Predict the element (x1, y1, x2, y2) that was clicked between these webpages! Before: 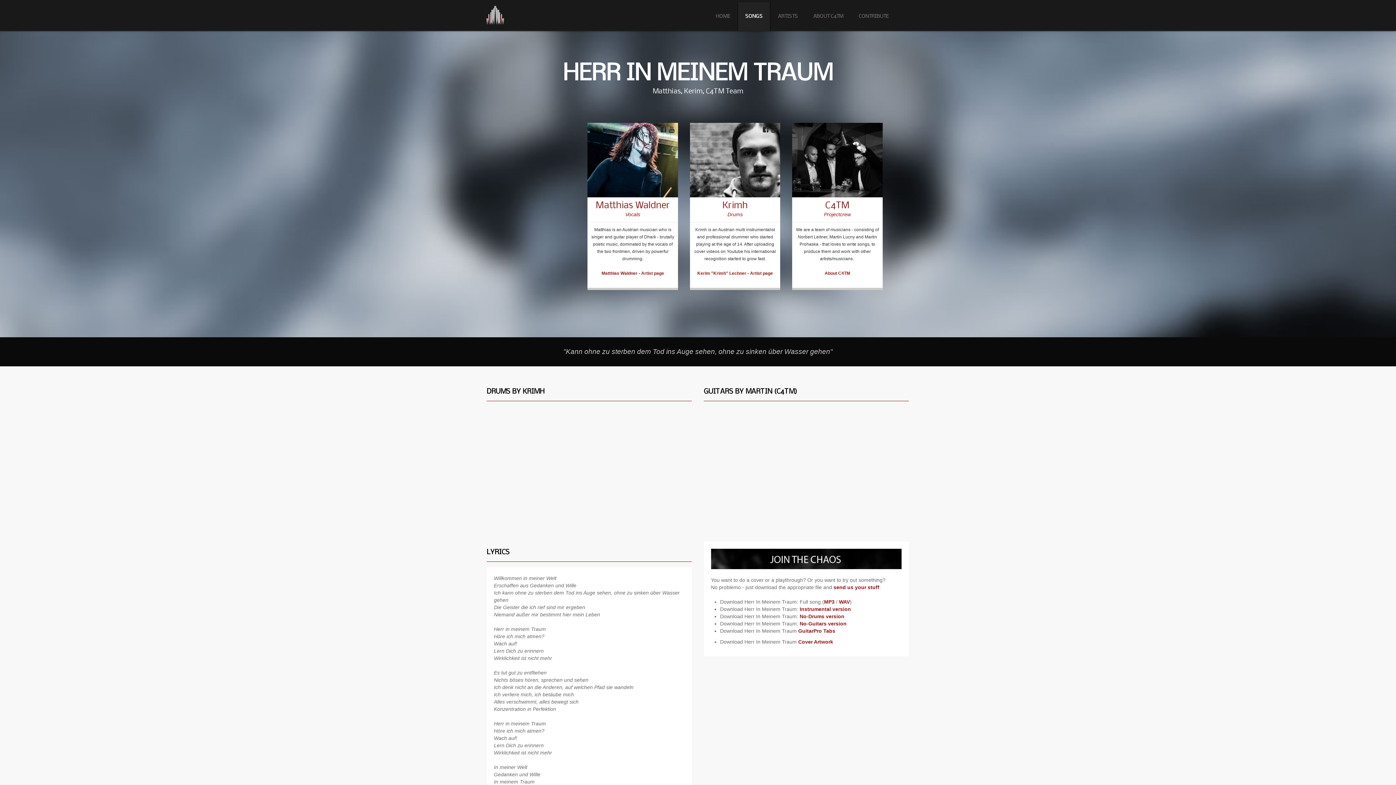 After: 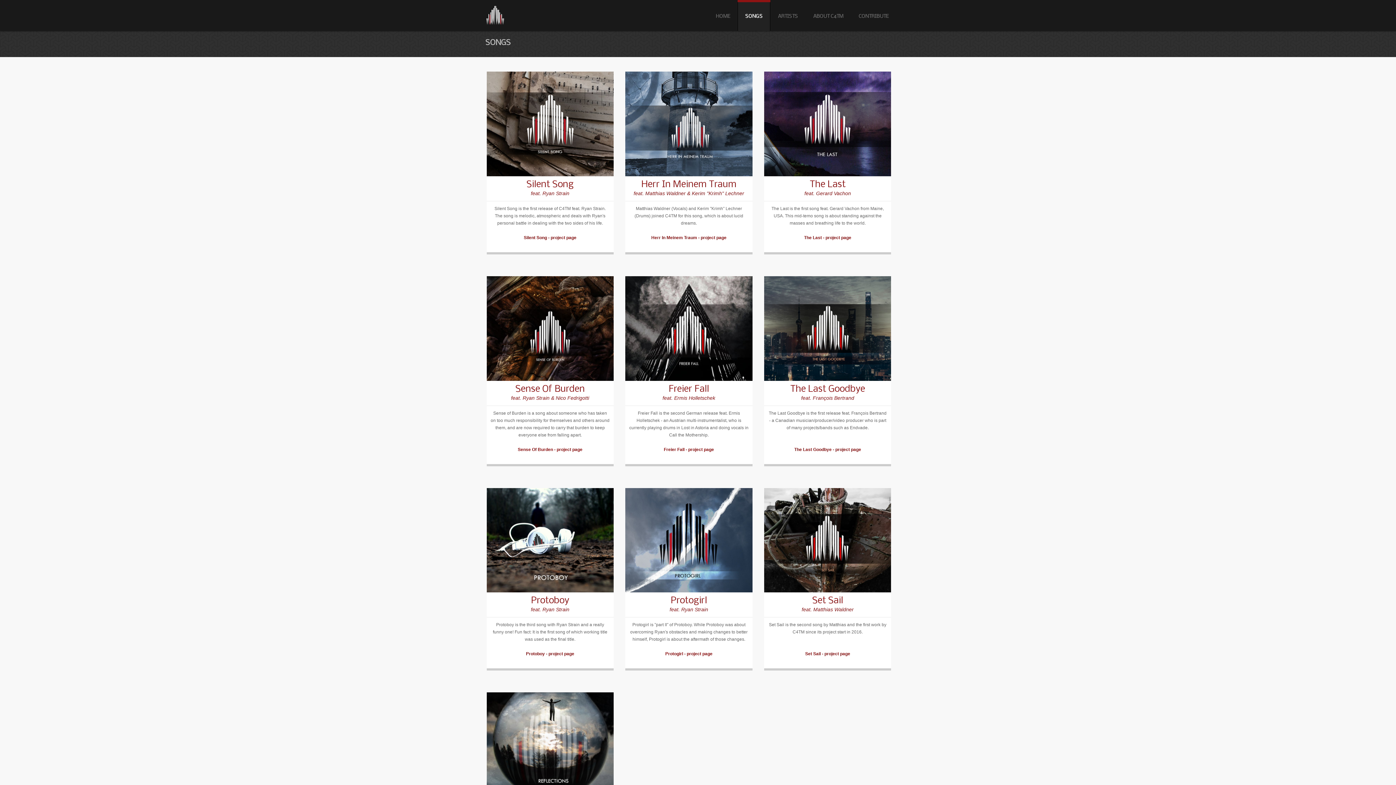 Action: label: SONGS bbox: (737, 2, 770, 30)